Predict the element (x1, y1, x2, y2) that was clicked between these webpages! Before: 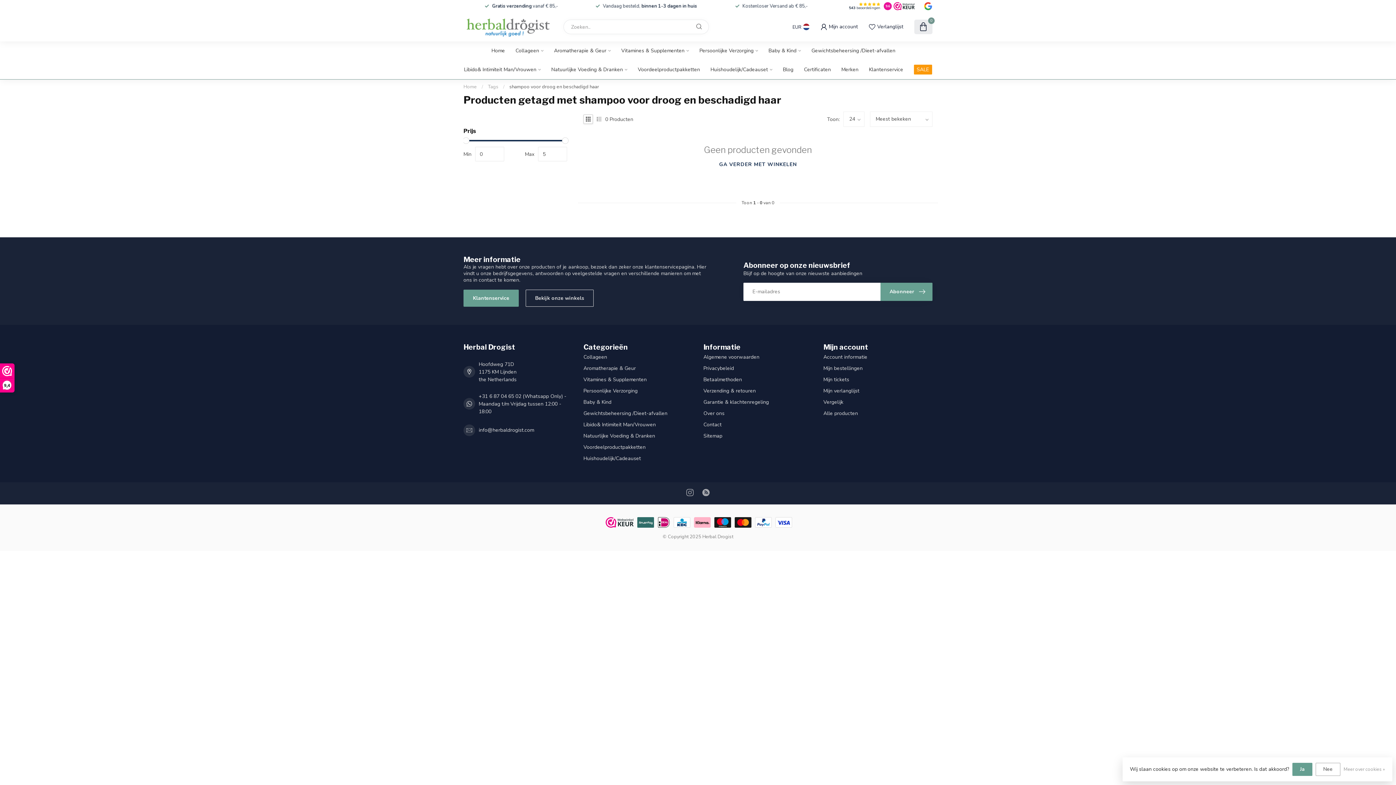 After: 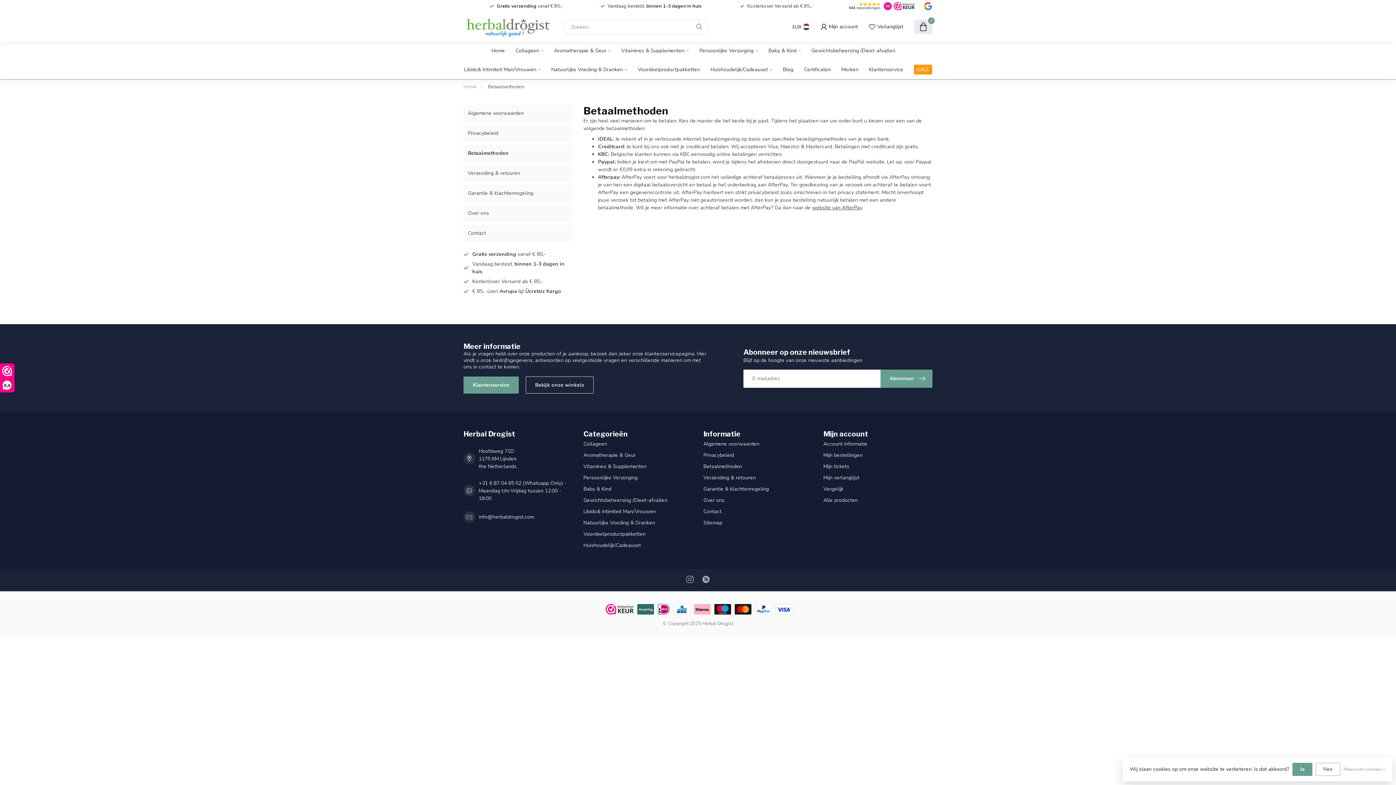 Action: label: Betaalmethoden bbox: (703, 374, 812, 385)